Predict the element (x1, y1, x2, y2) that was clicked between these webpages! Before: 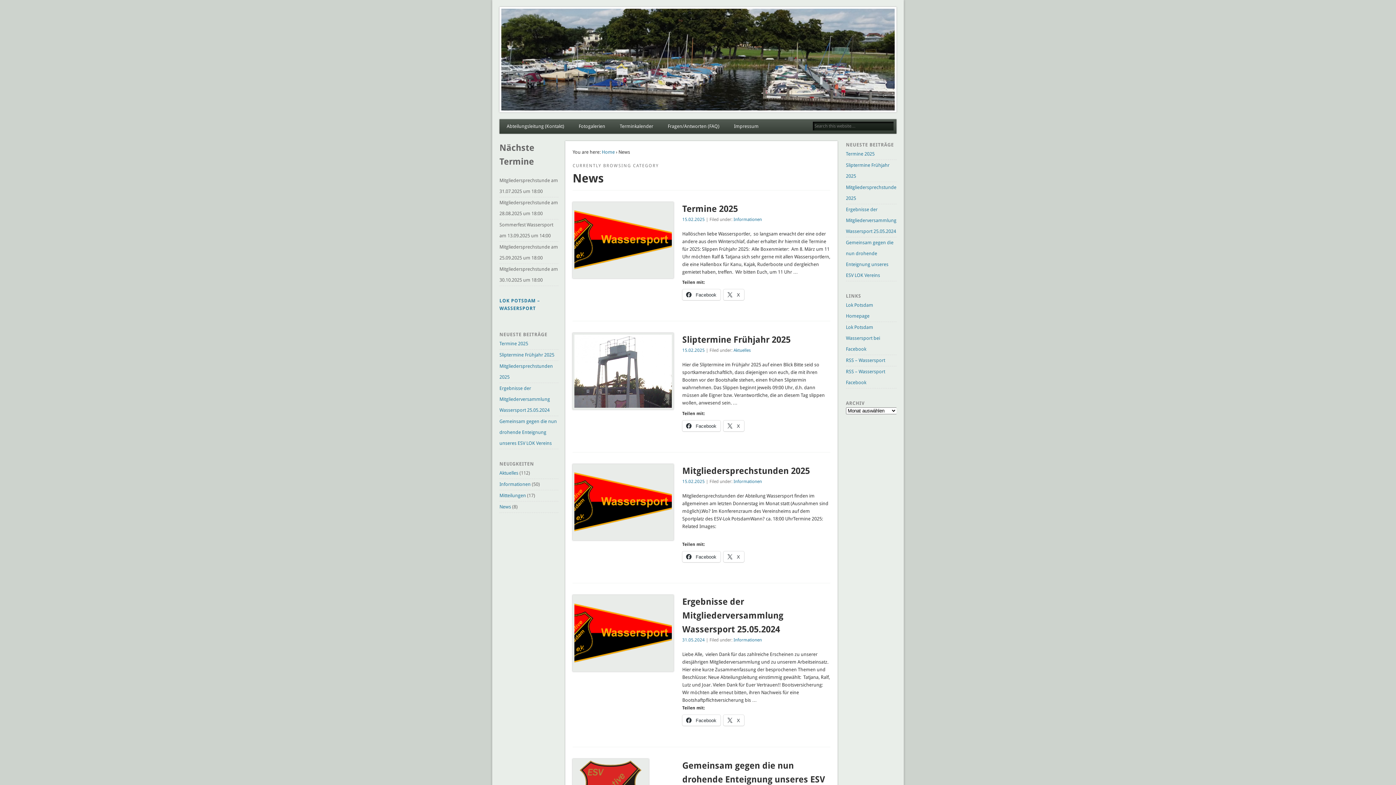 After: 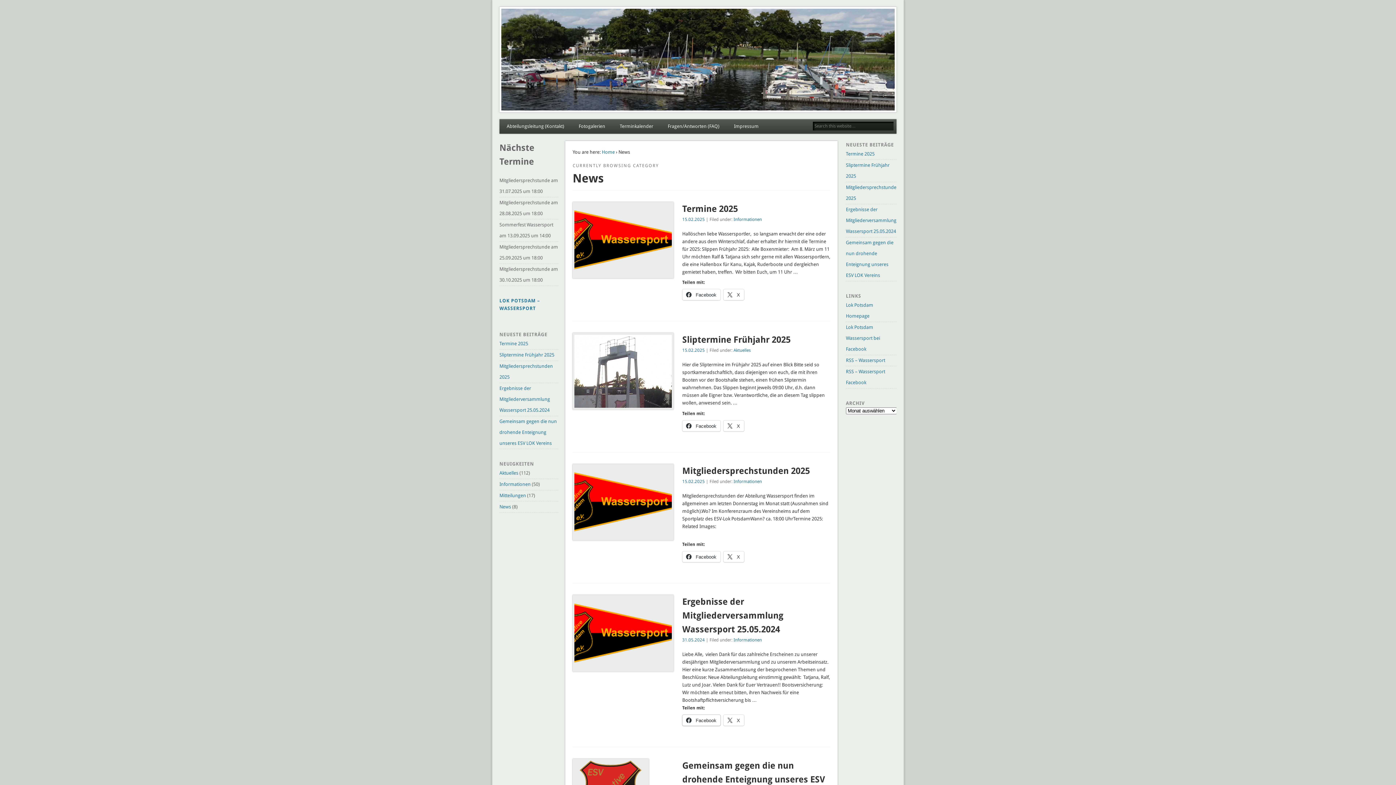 Action: label:  Facebook bbox: (682, 715, 720, 726)